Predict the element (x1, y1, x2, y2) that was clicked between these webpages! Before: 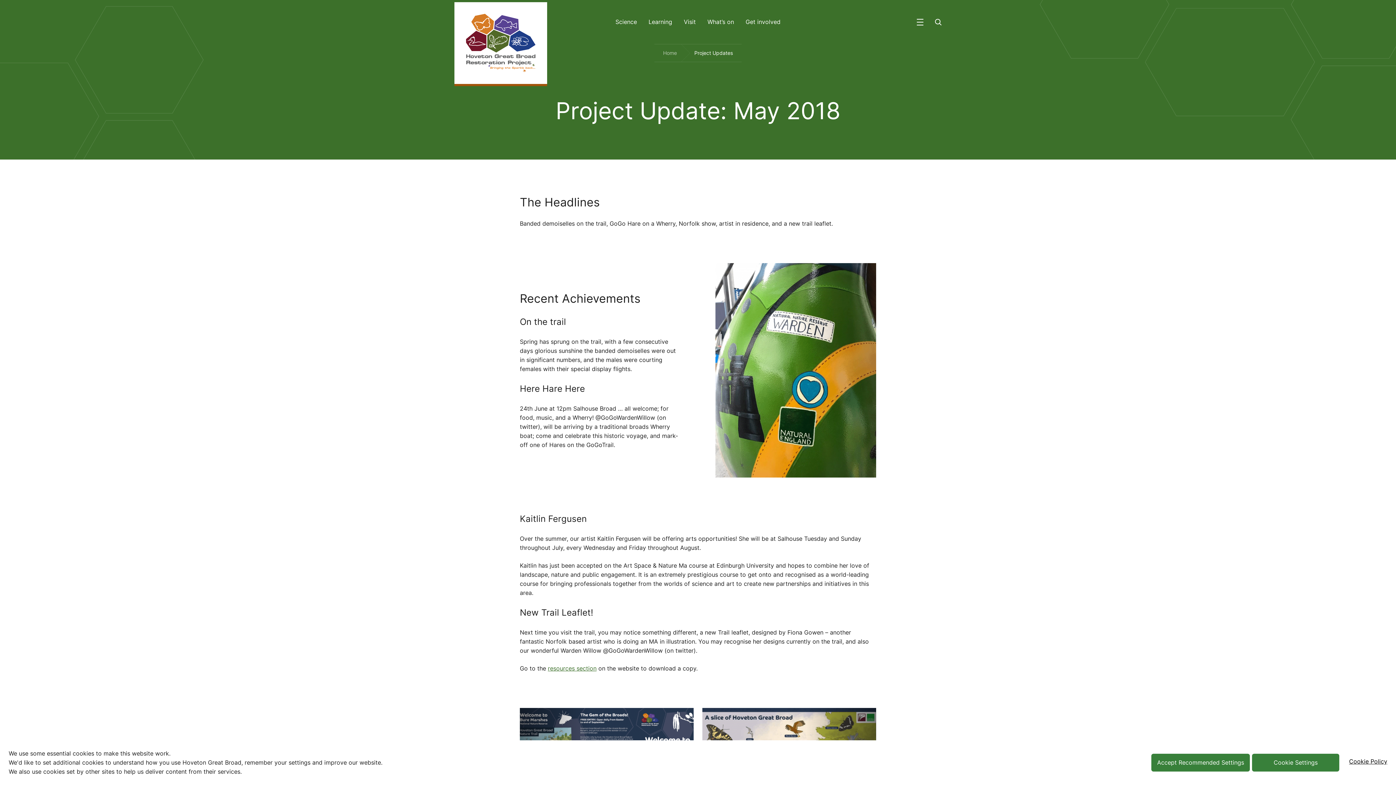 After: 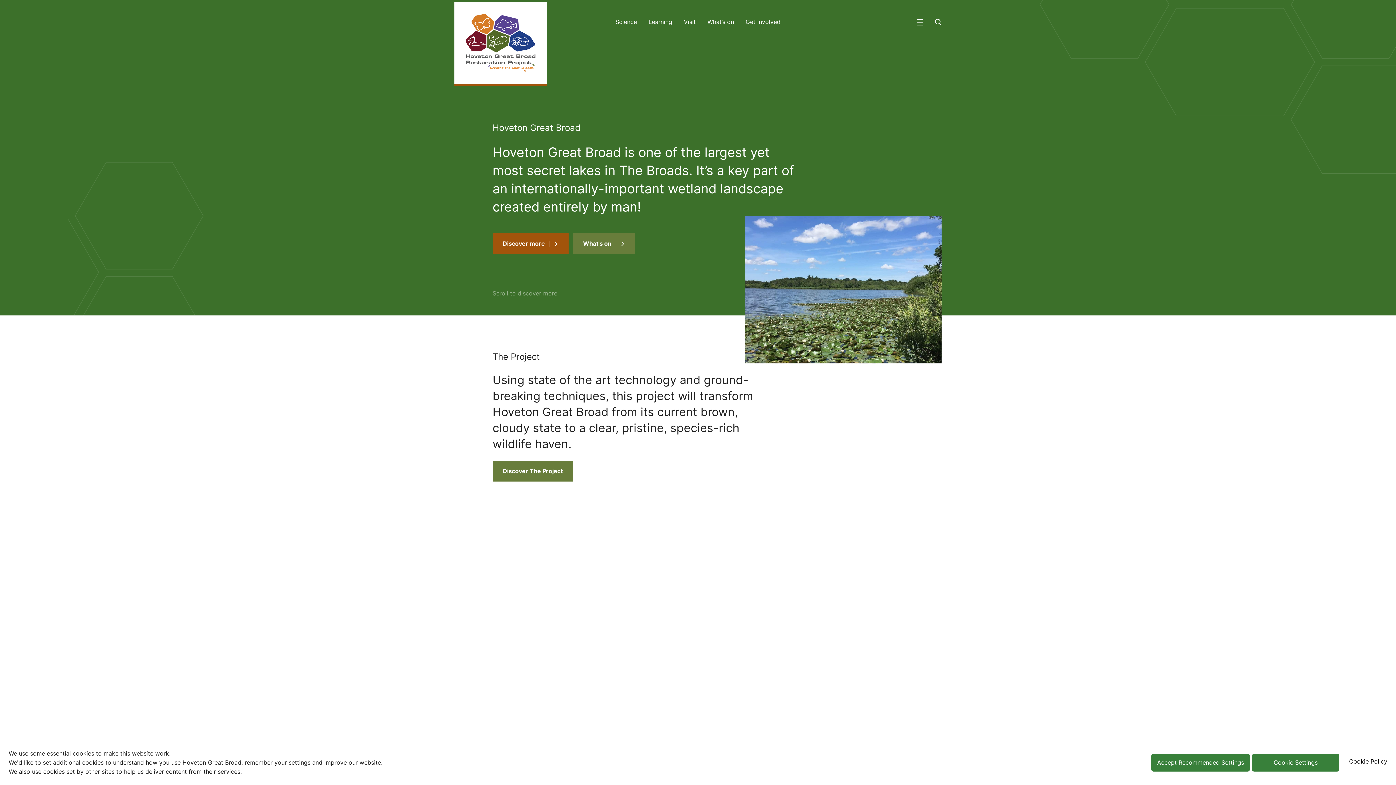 Action: bbox: (454, 2, 547, 86)